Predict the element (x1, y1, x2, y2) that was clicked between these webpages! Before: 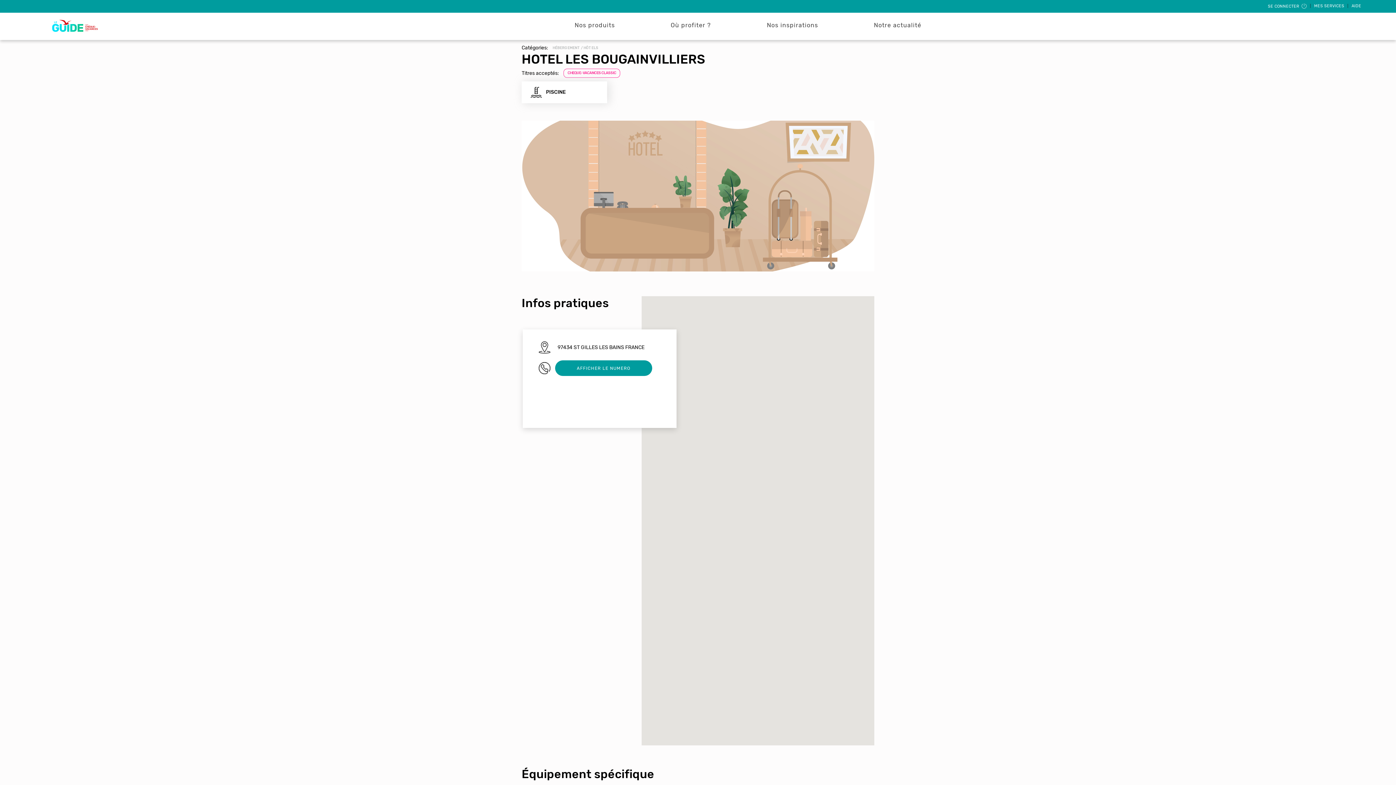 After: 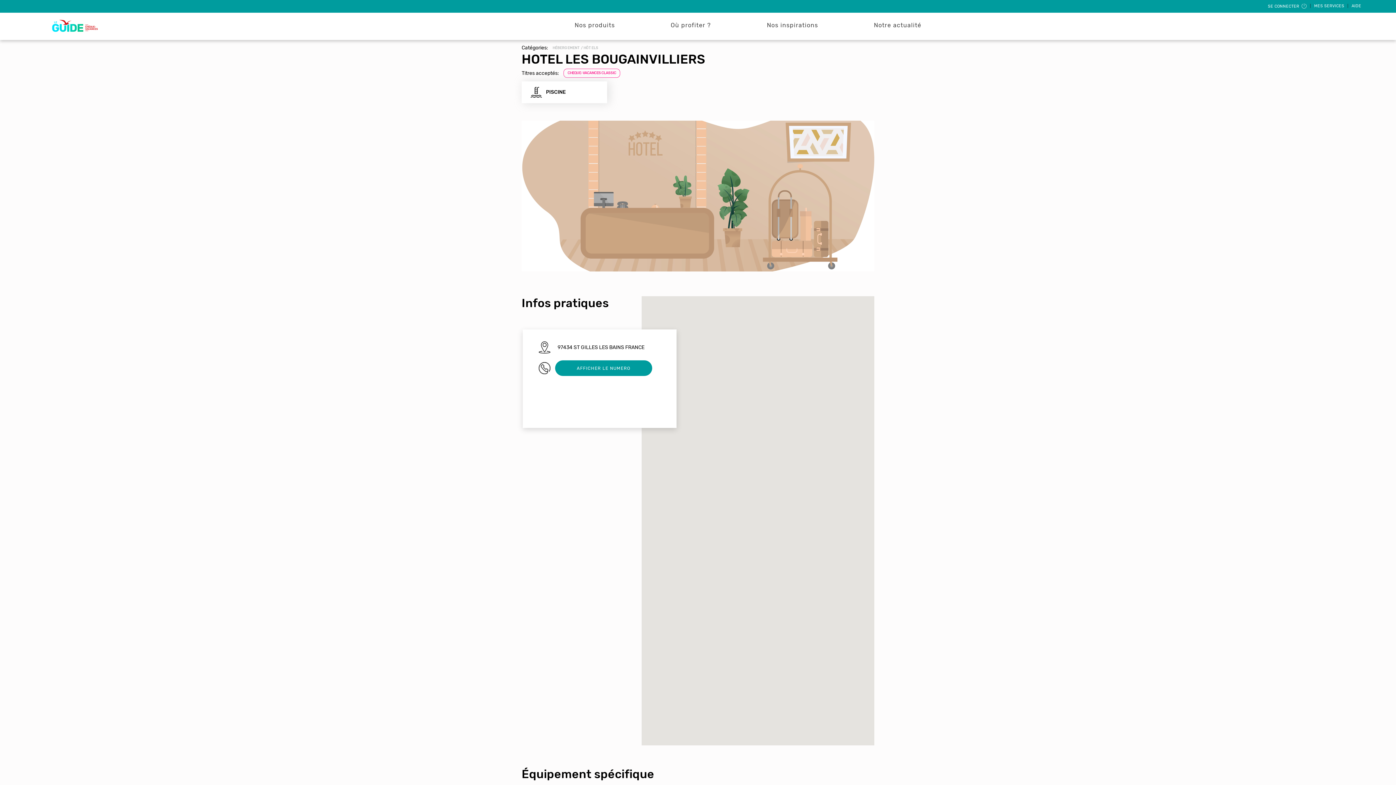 Action: bbox: (563, 68, 620, 77) label: CHEQUE-VACANCES CLASSIC